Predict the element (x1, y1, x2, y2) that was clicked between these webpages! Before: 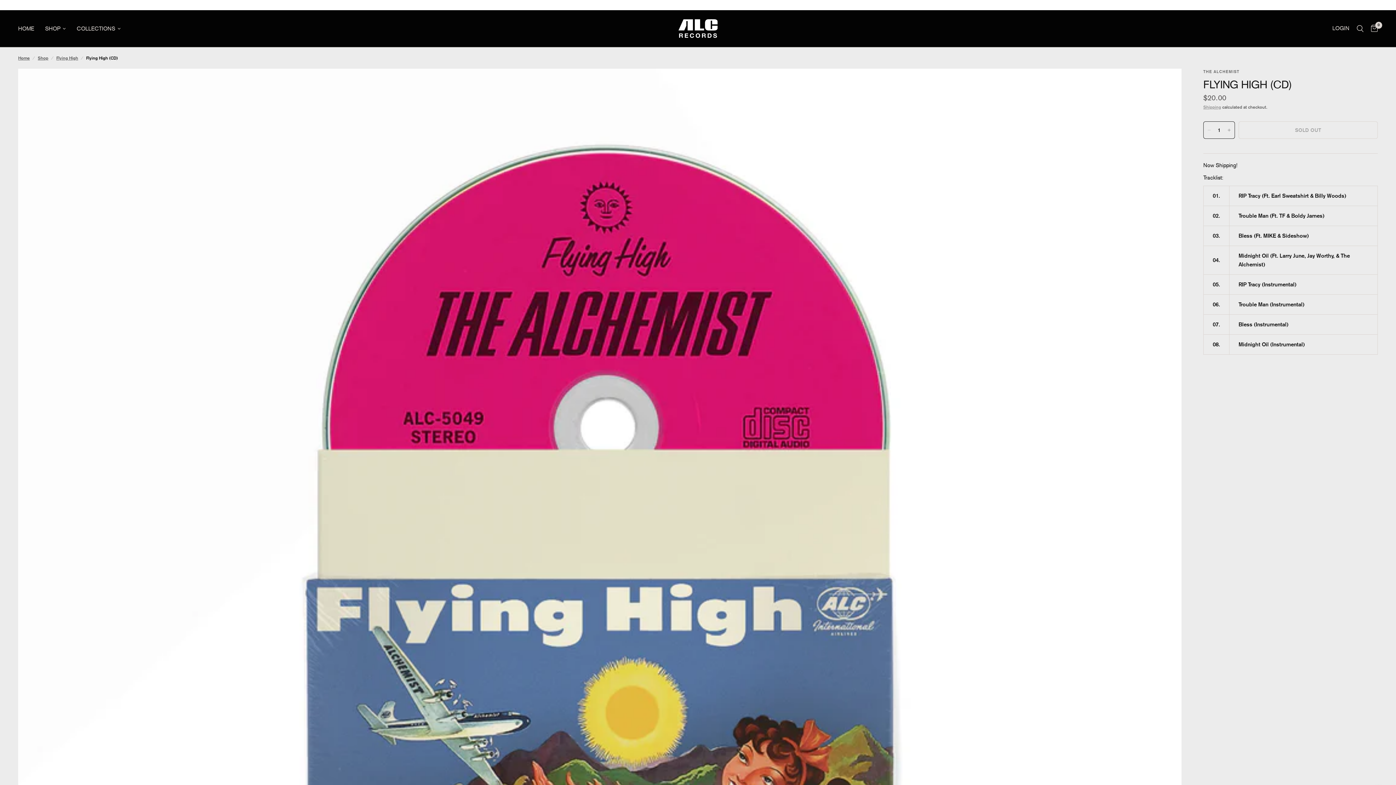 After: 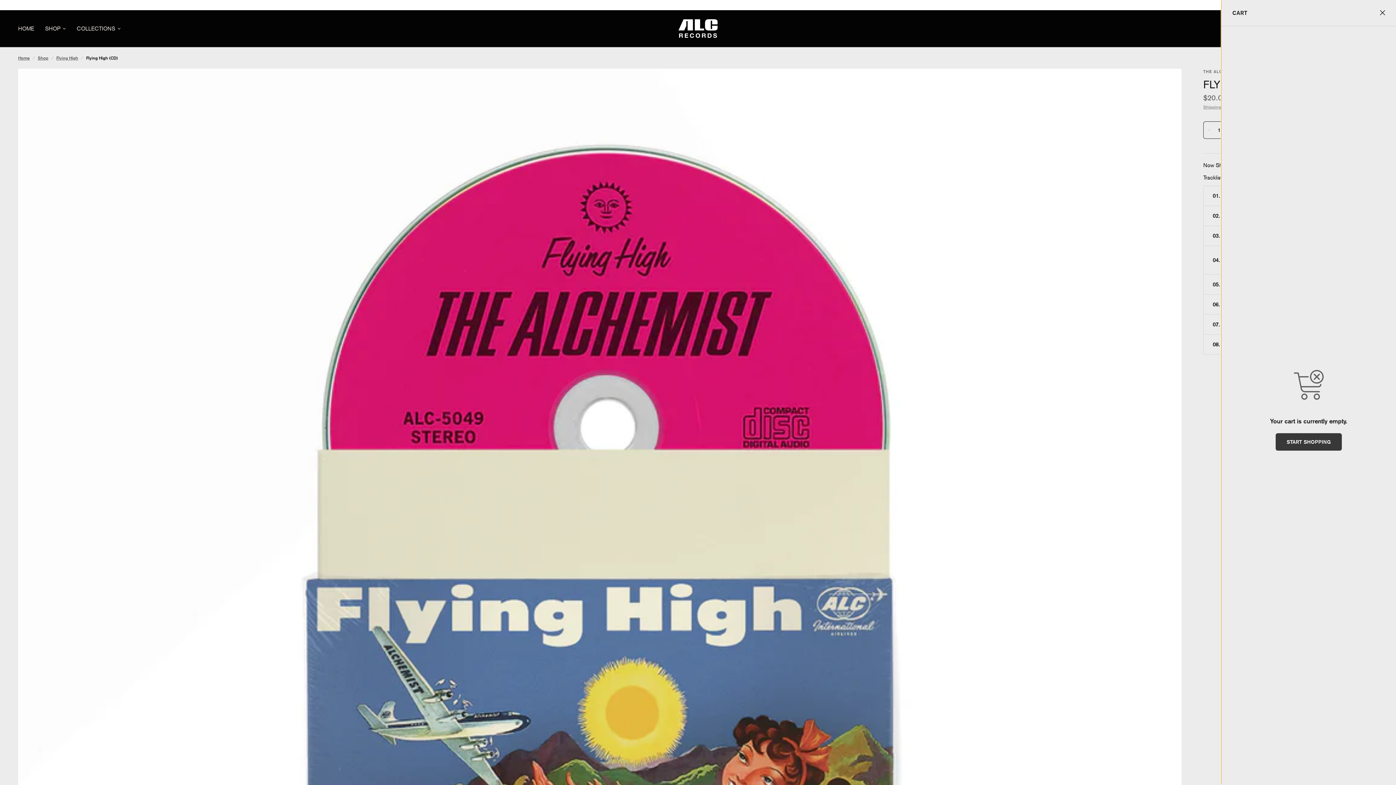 Action: bbox: (1367, 10, 1378, 46) label: 0